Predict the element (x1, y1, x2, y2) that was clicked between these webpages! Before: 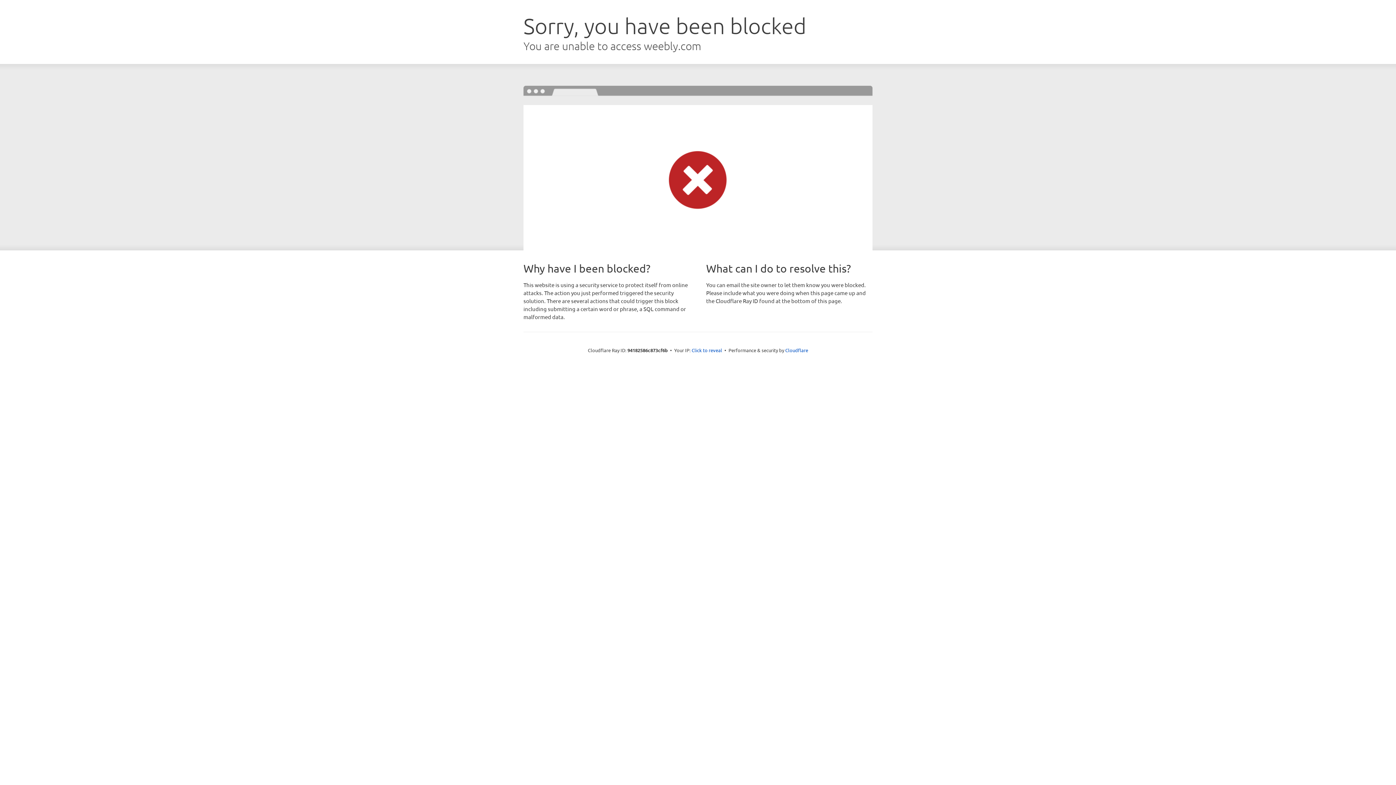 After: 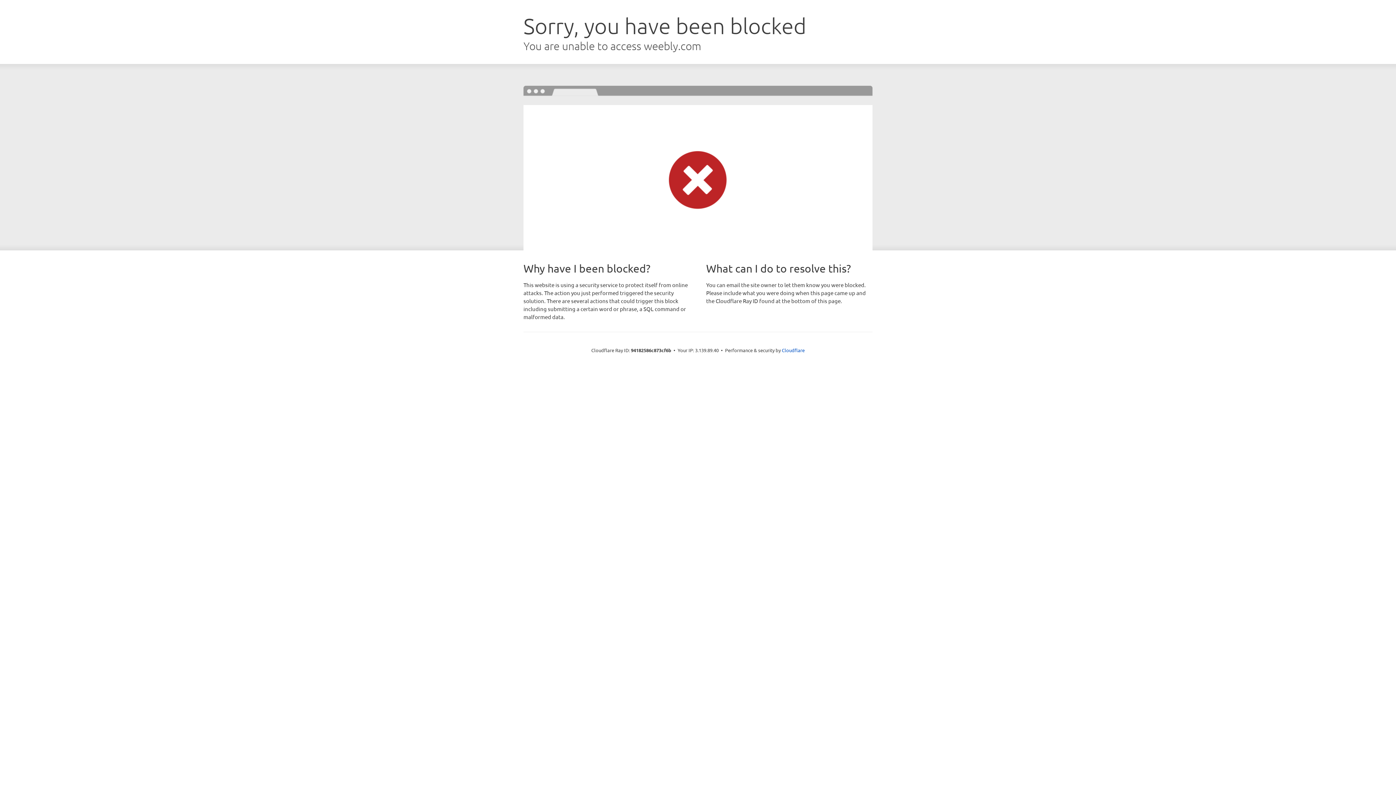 Action: bbox: (691, 346, 722, 353) label: Click to reveal